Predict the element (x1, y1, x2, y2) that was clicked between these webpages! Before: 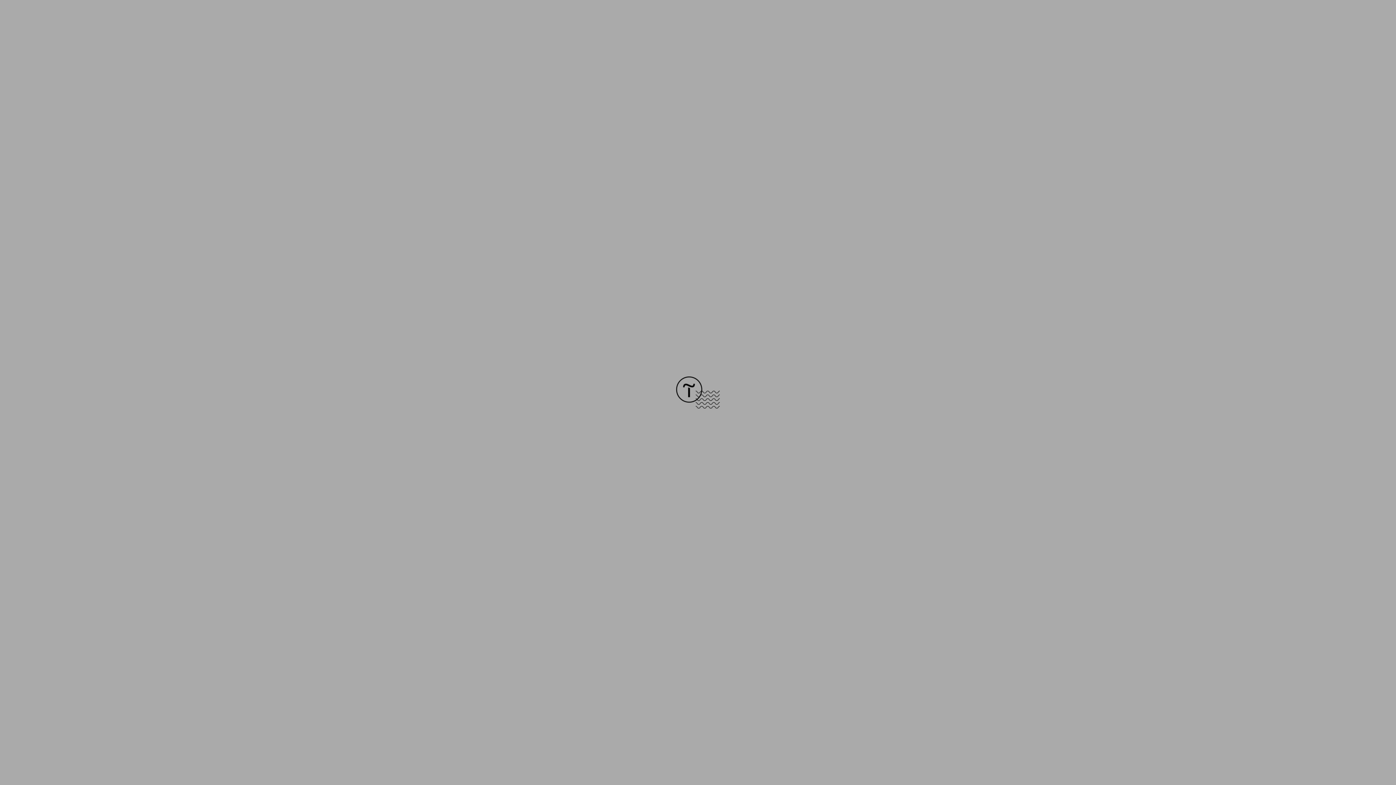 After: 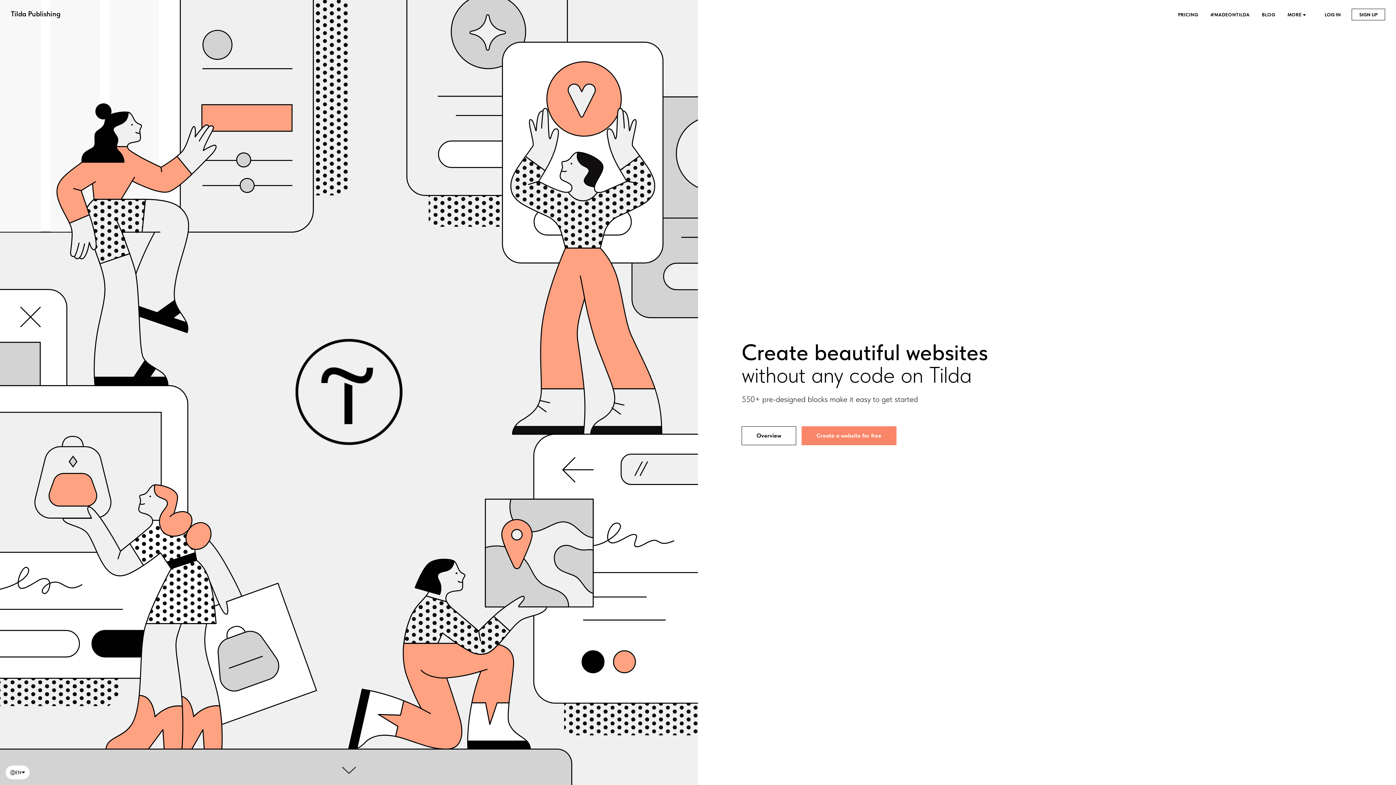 Action: bbox: (676, 403, 720, 409)